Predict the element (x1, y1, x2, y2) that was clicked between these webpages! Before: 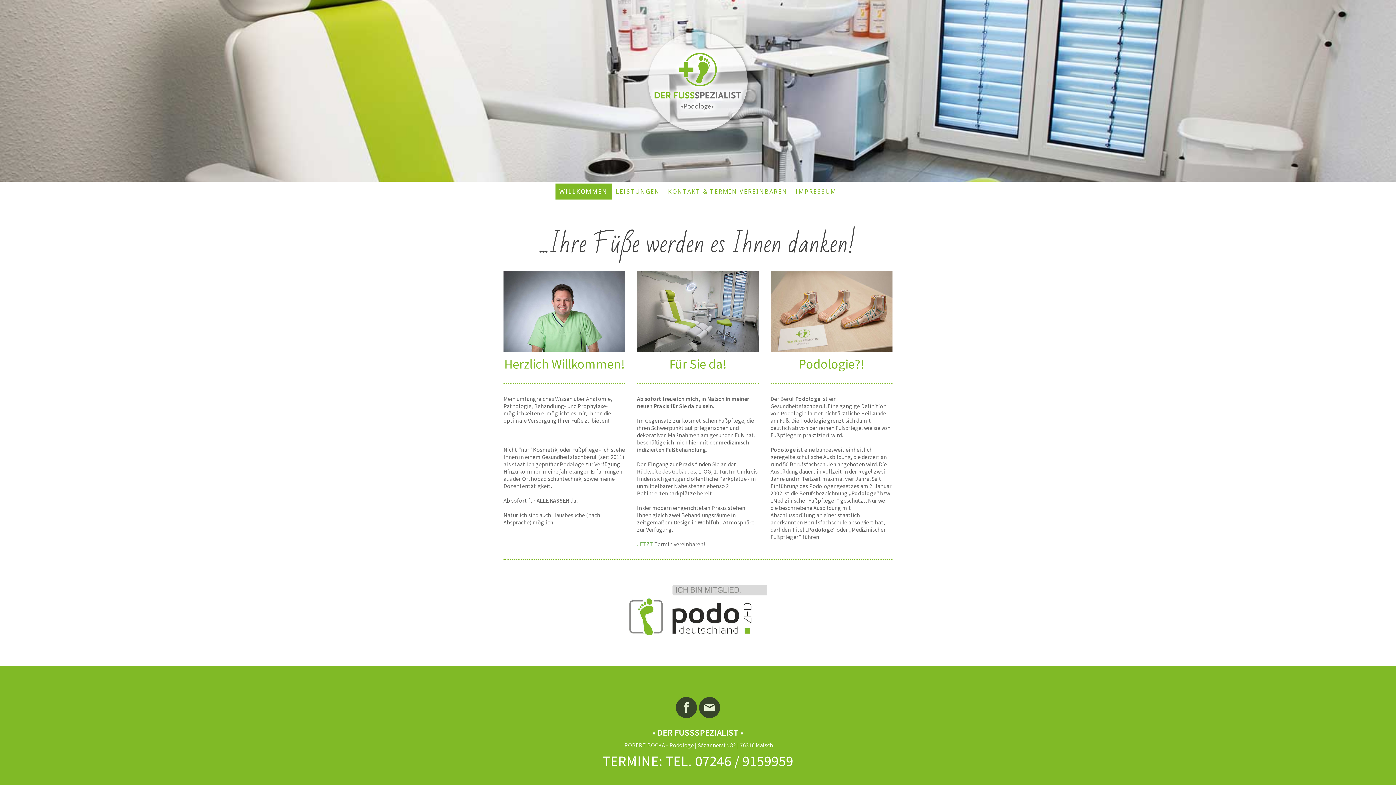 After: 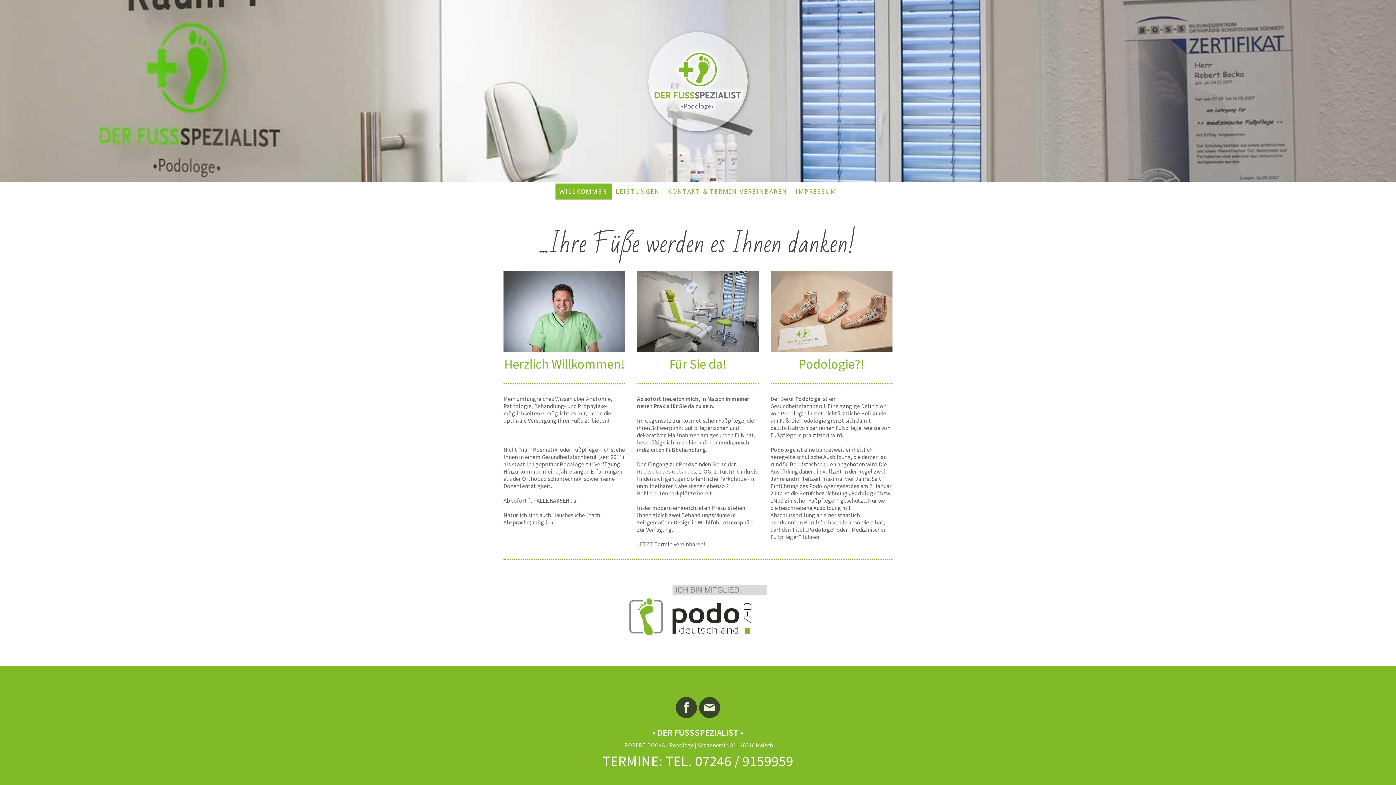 Action: bbox: (643, 28, 752, 35)